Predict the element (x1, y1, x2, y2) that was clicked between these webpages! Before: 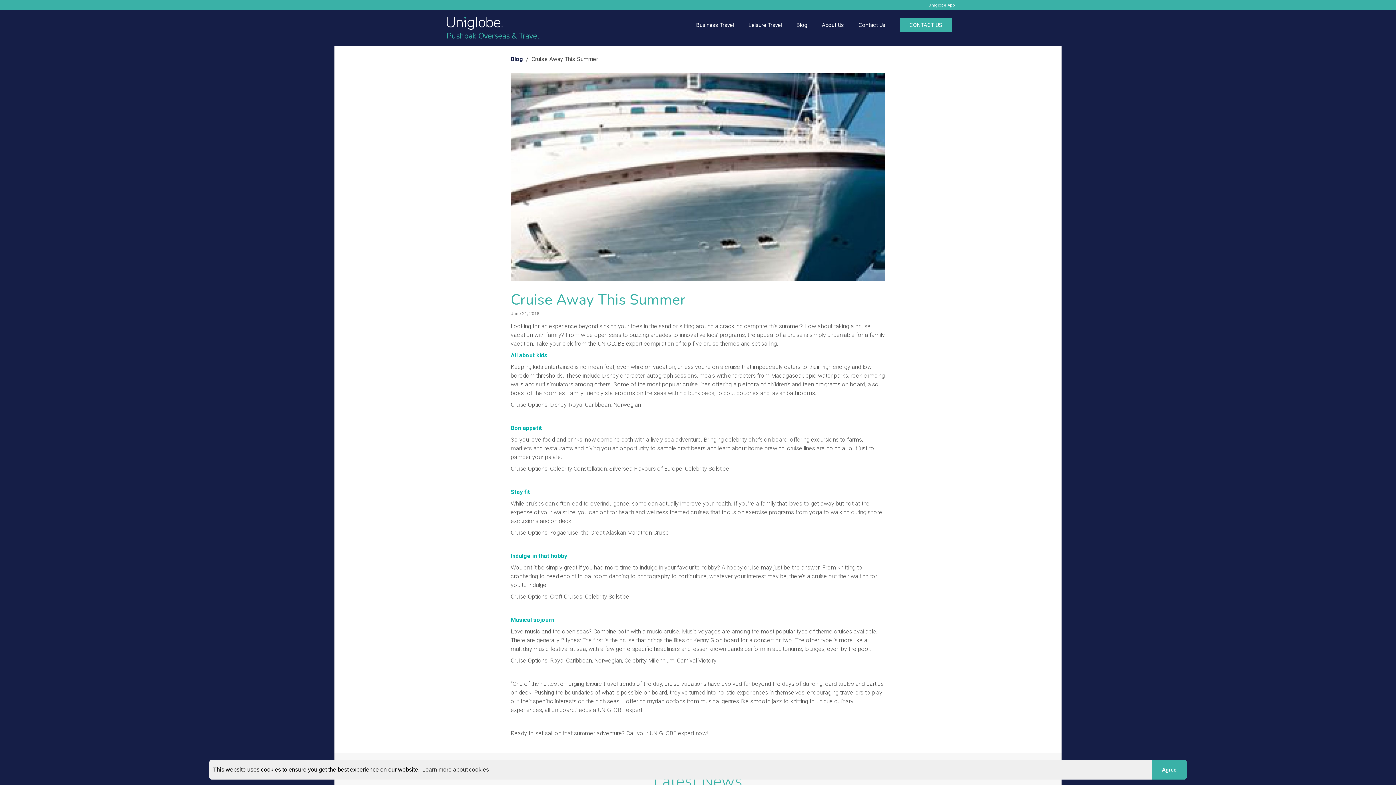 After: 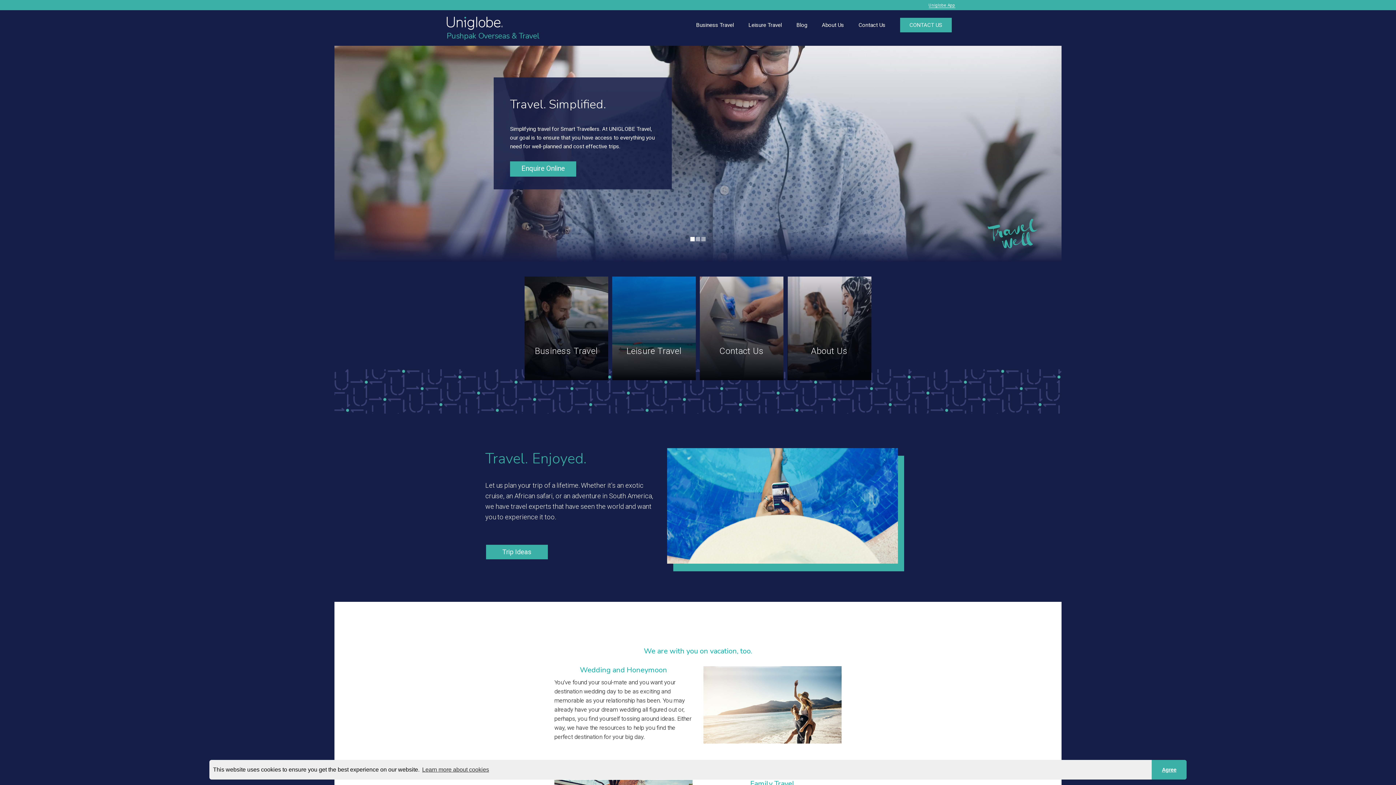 Action: label: Leisure Travel bbox: (748, 20, 782, 29)